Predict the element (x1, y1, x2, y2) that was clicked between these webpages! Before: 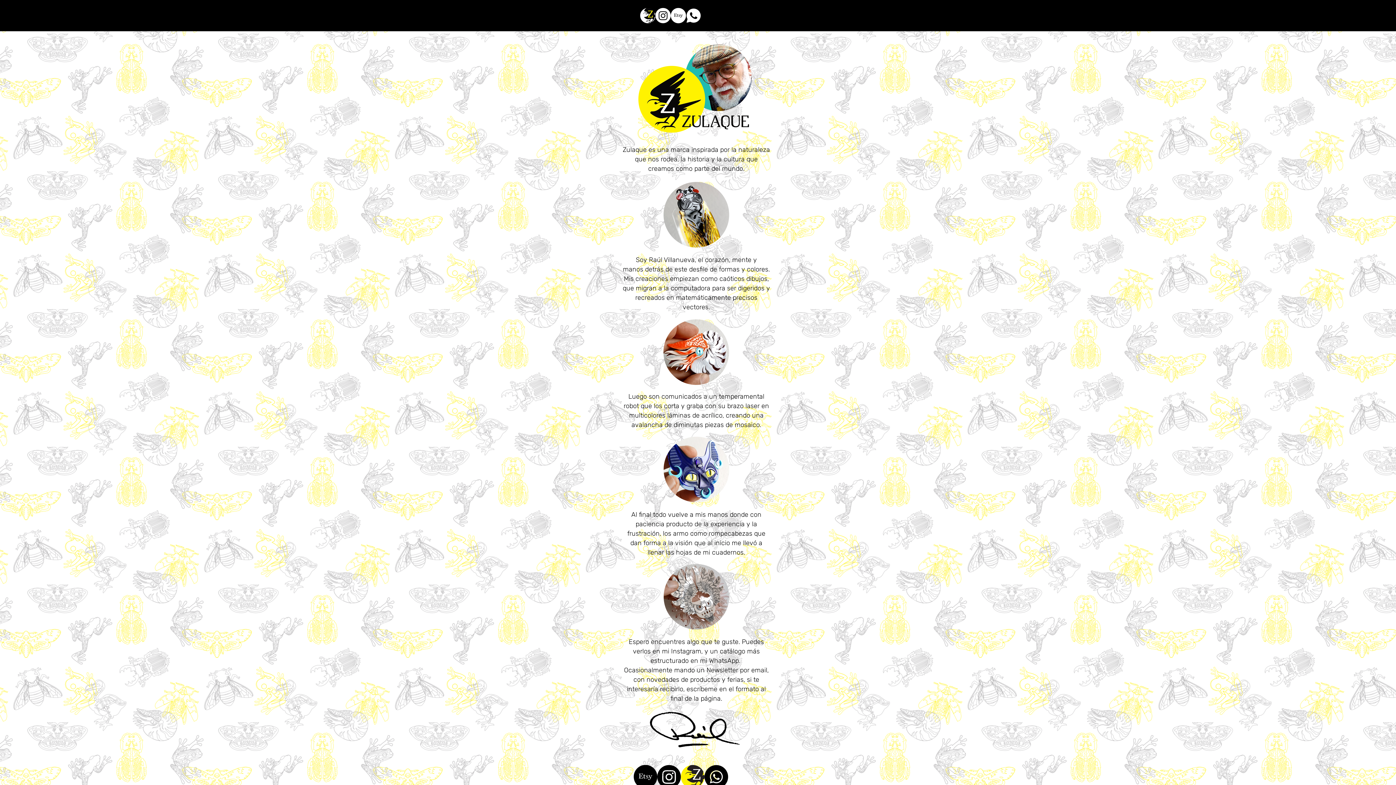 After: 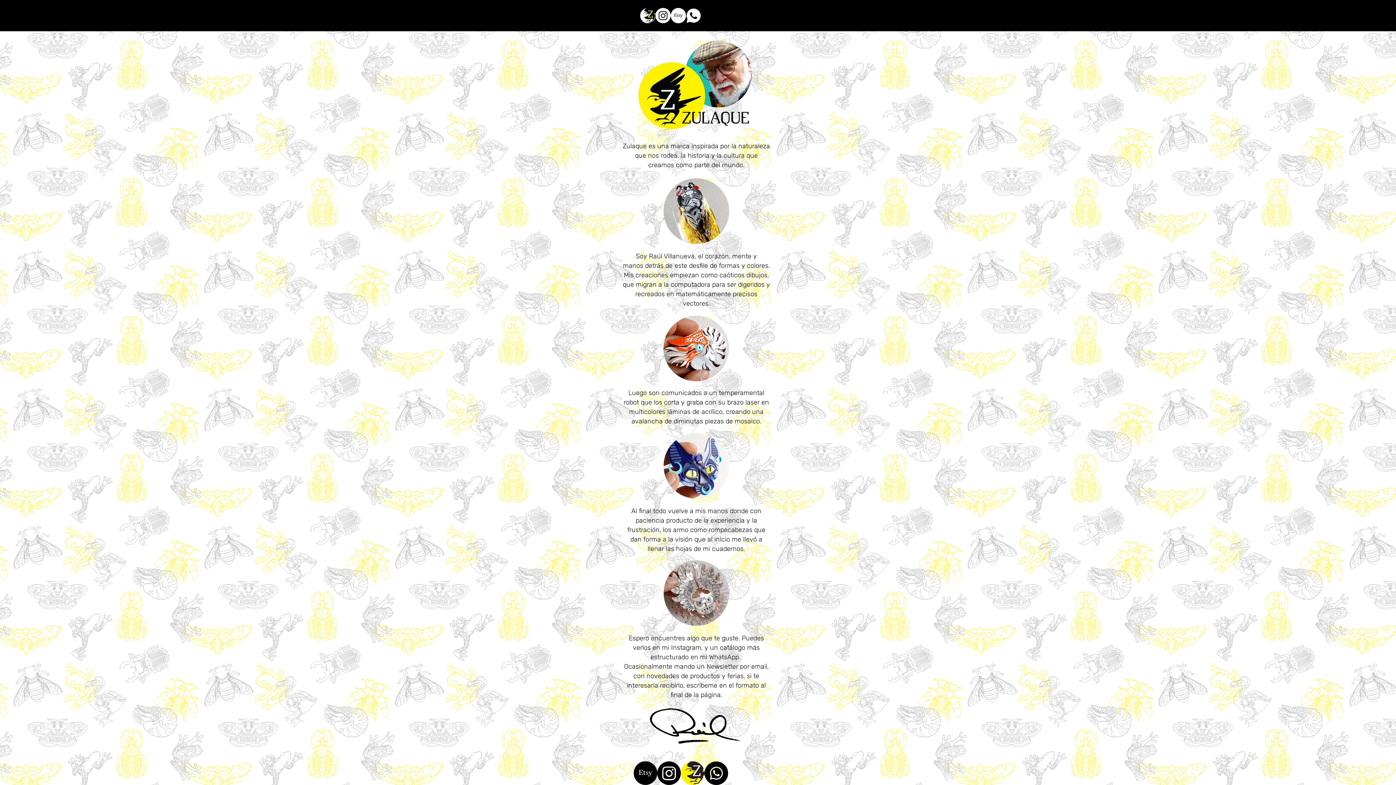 Action: bbox: (681, 765, 704, 789) label: icon Zulaque